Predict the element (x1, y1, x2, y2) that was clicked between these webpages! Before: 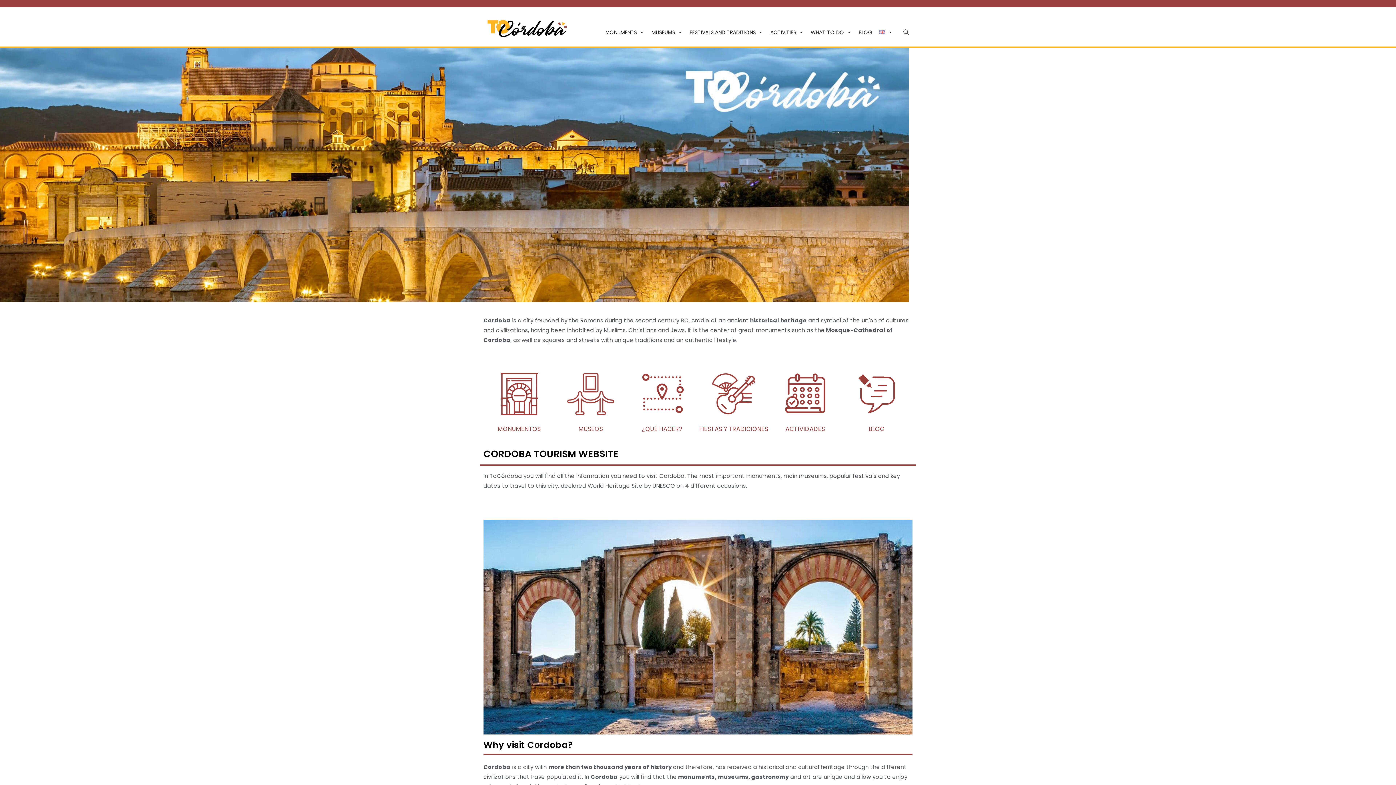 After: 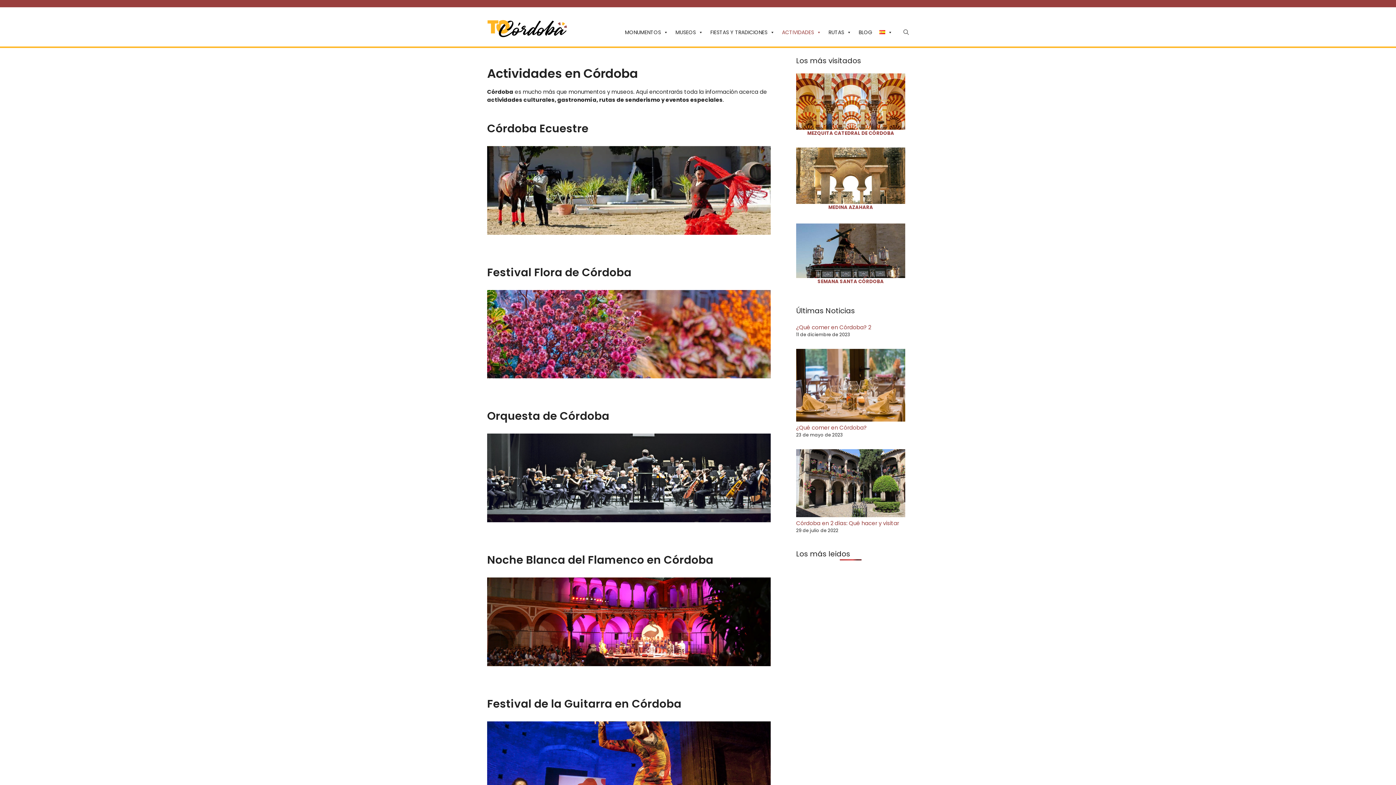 Action: bbox: (780, 369, 830, 419)